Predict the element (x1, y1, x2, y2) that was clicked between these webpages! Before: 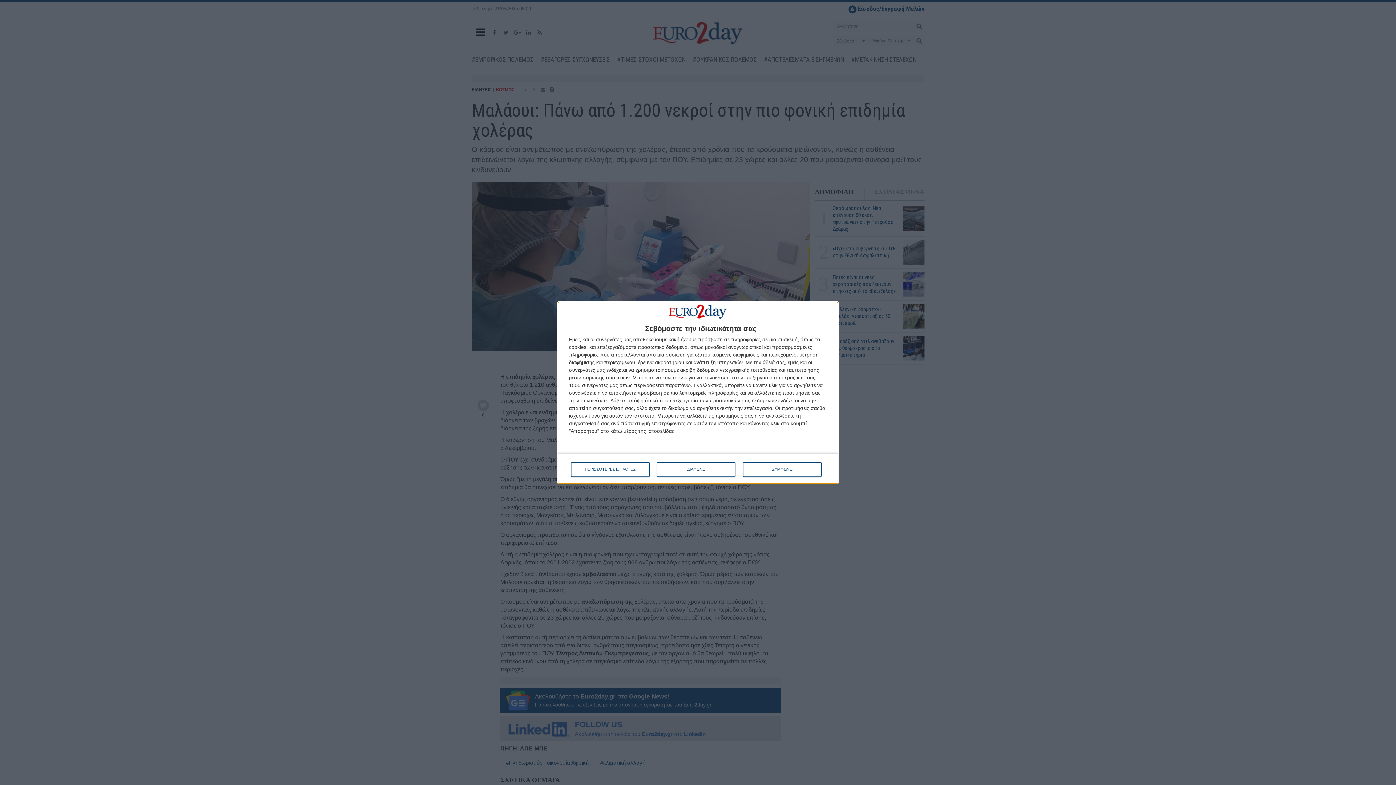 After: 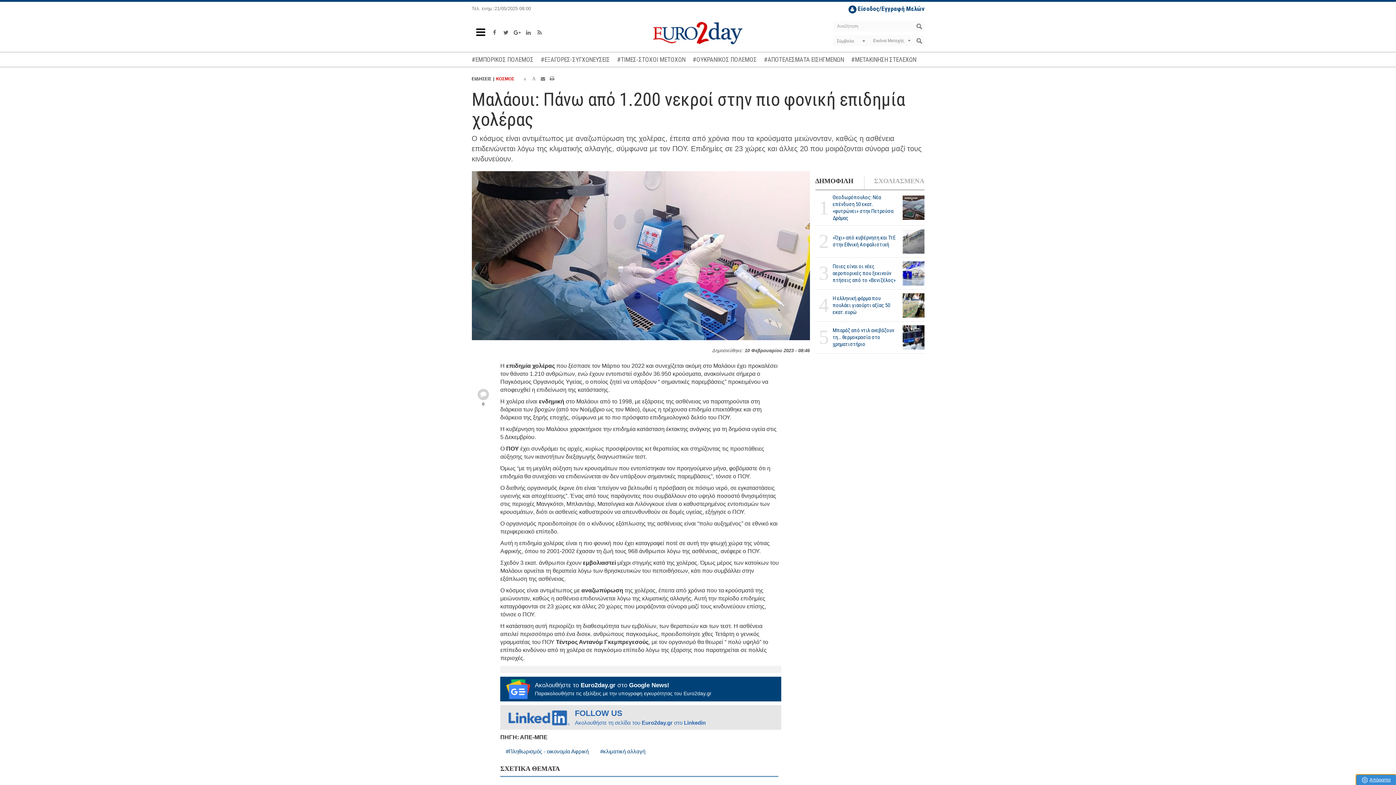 Action: bbox: (657, 462, 735, 476) label: ΔΙΑΦΩΝΩ